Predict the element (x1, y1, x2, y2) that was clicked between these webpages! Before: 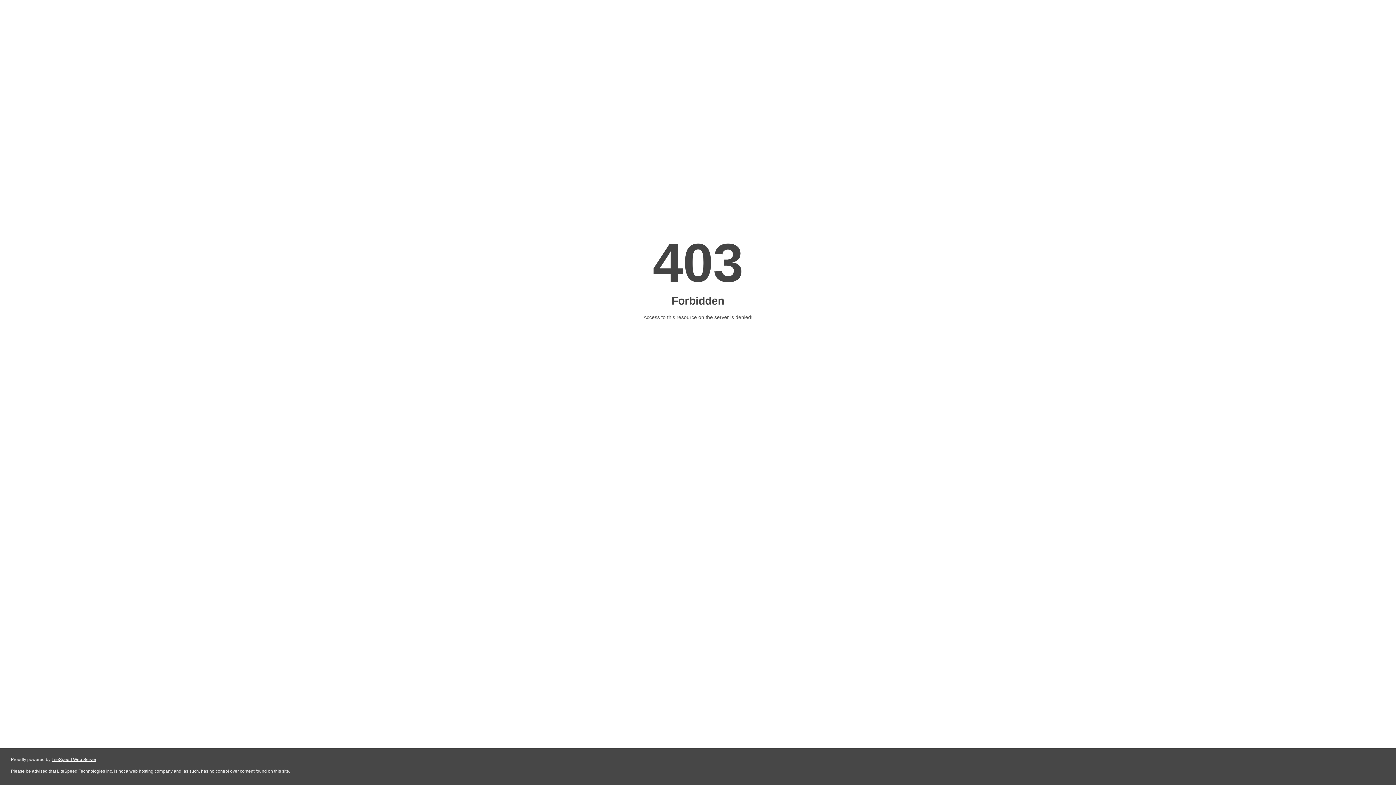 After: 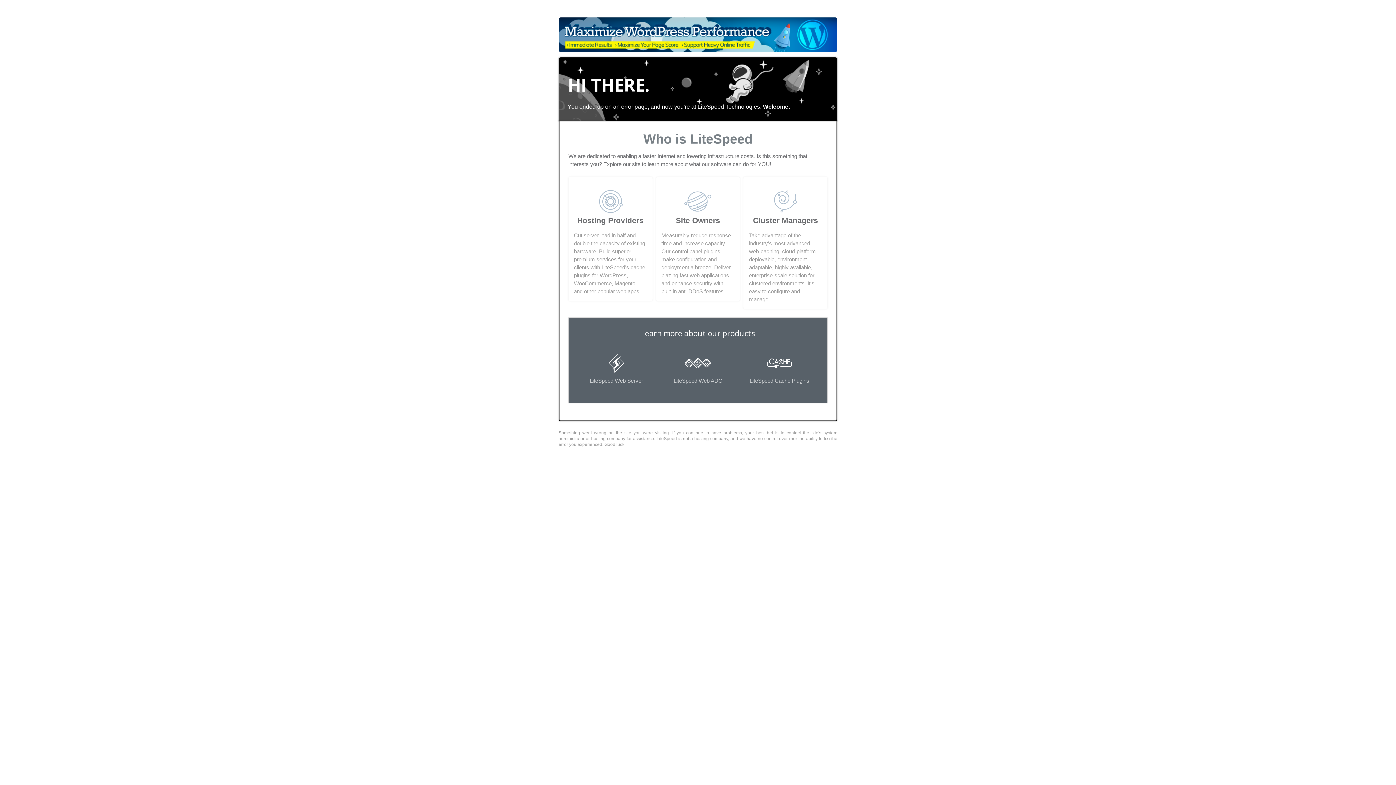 Action: label: LiteSpeed Web Server bbox: (51, 757, 96, 762)